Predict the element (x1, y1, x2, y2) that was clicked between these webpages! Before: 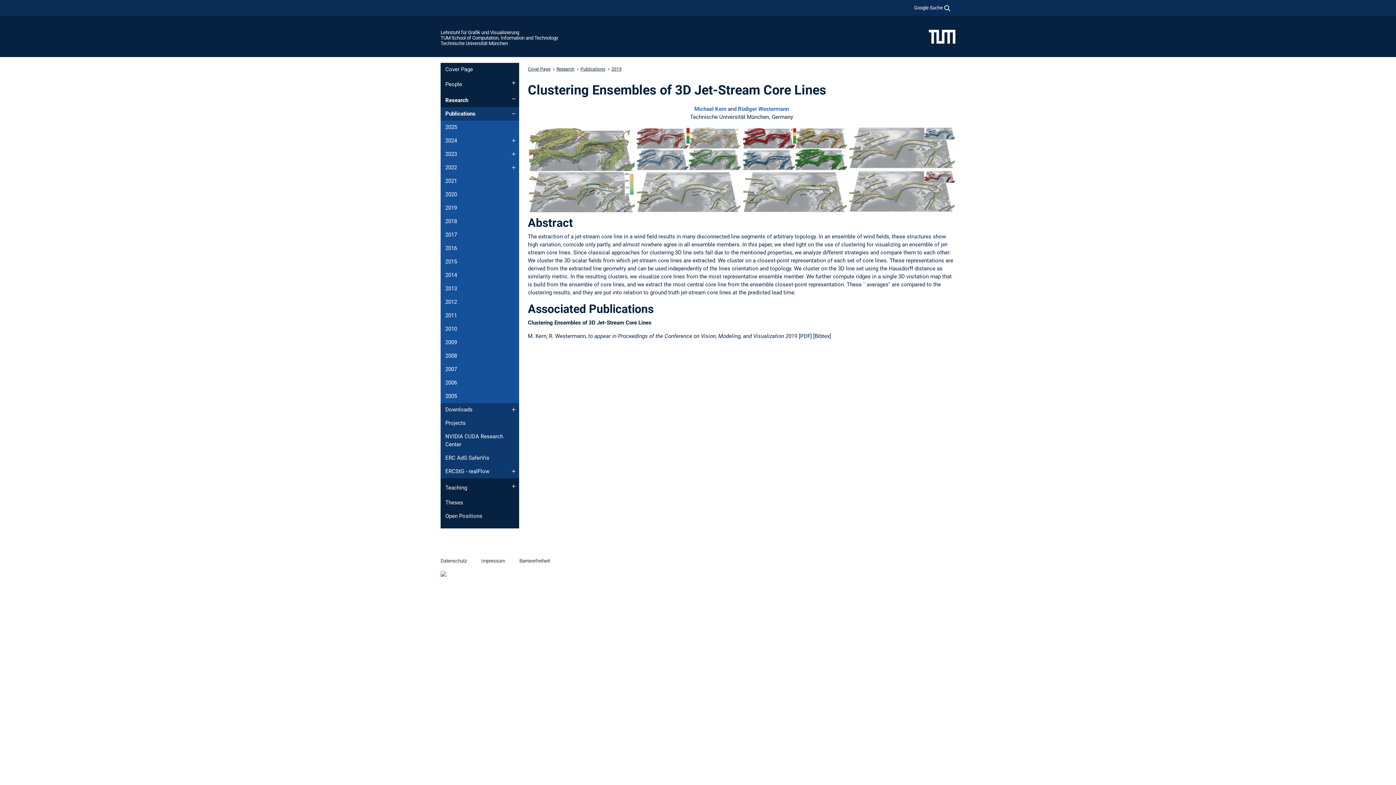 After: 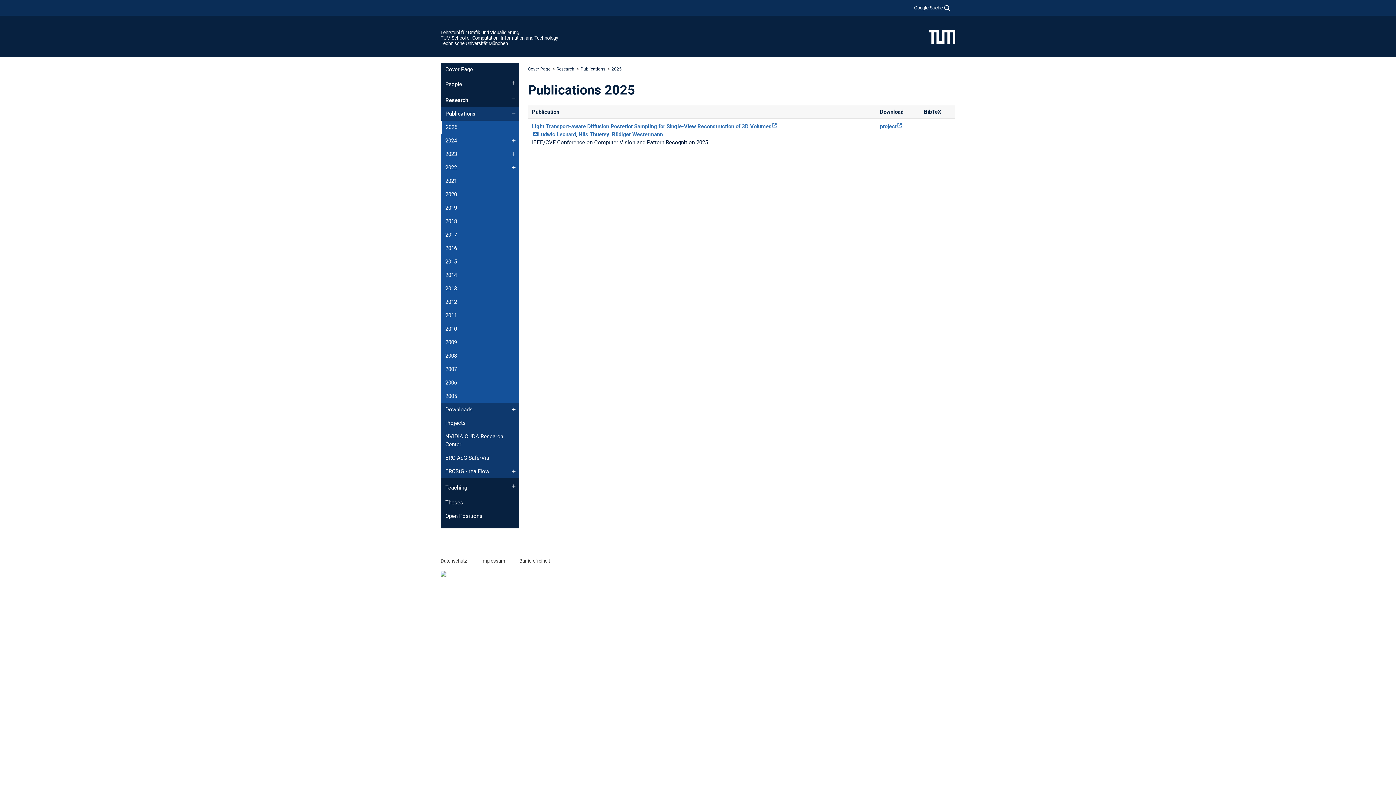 Action: bbox: (440, 120, 519, 134) label: 2025